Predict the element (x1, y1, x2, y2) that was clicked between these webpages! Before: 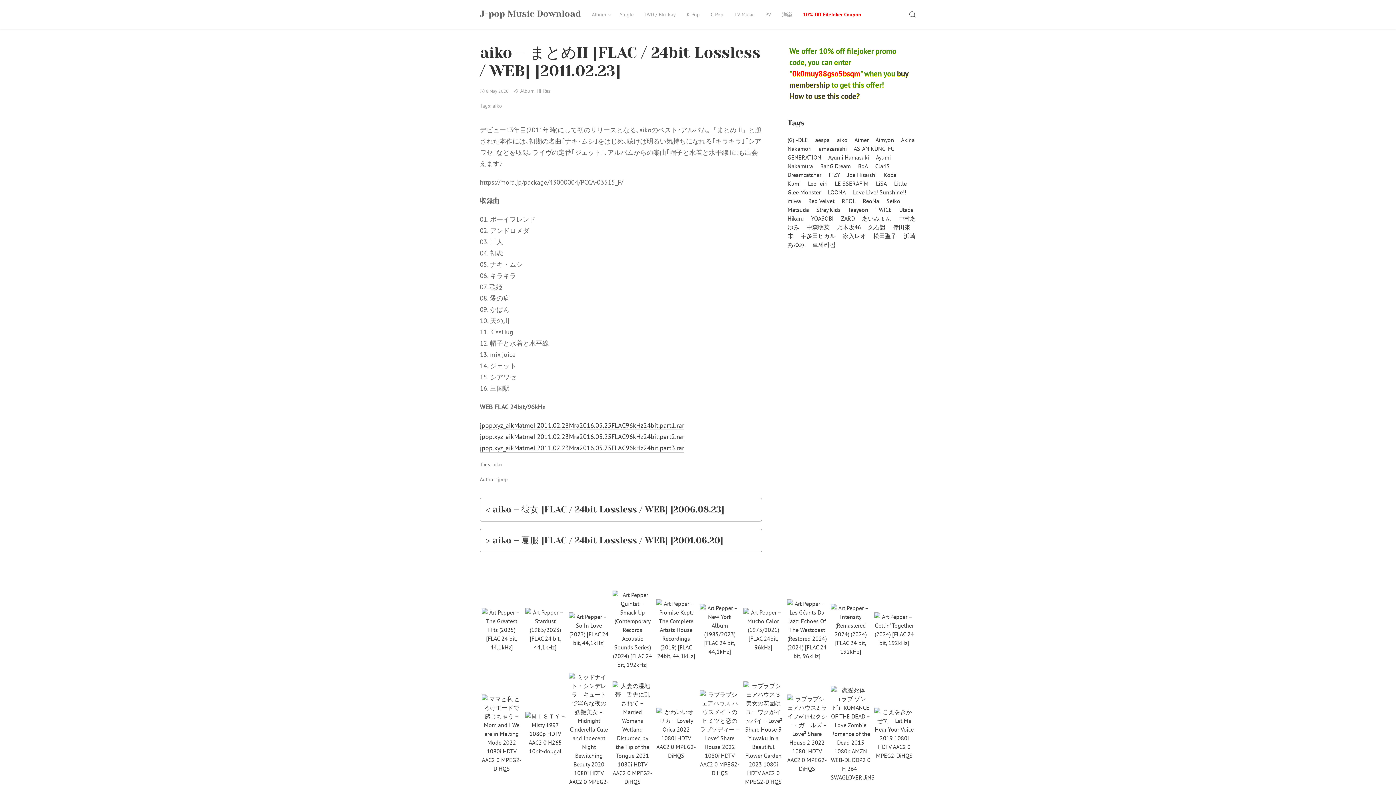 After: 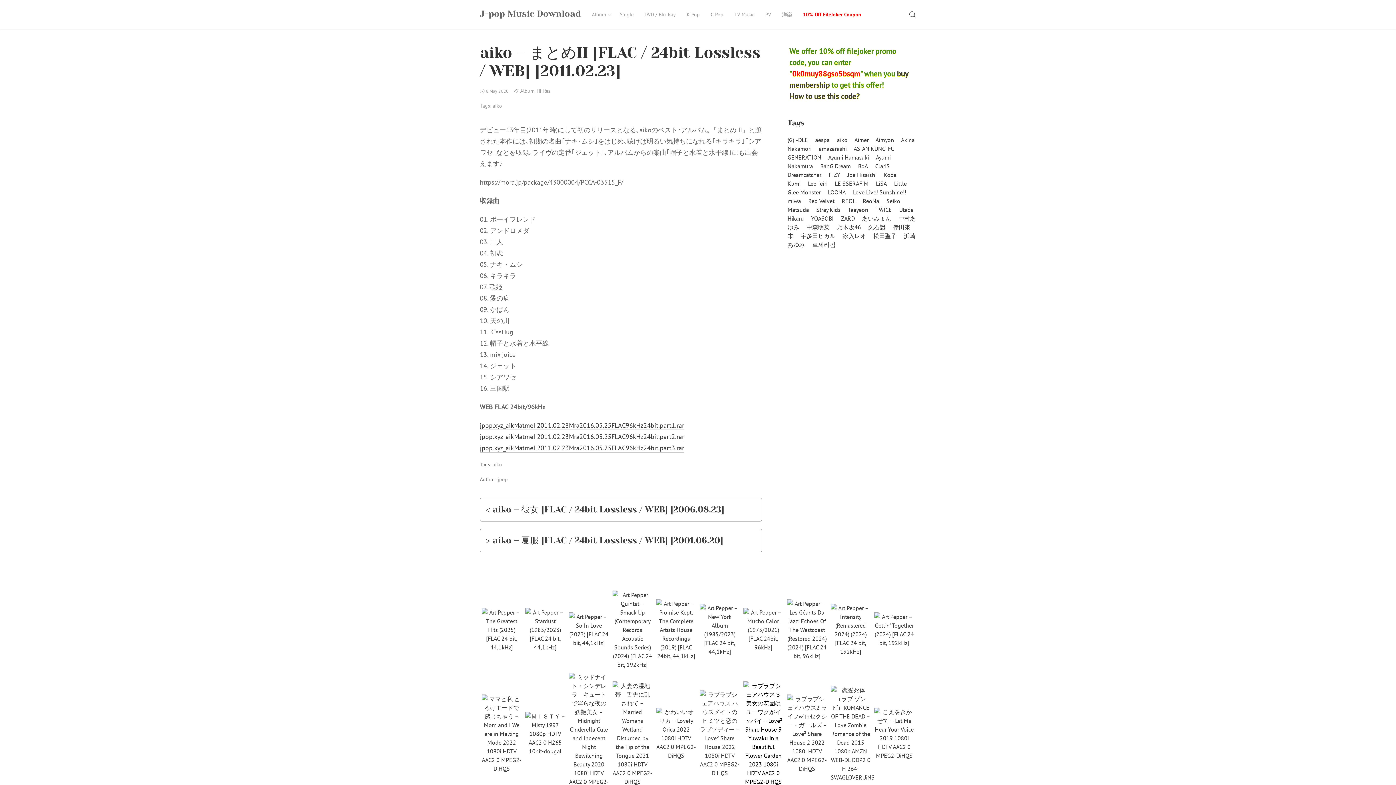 Action: bbox: (741, 729, 785, 737)